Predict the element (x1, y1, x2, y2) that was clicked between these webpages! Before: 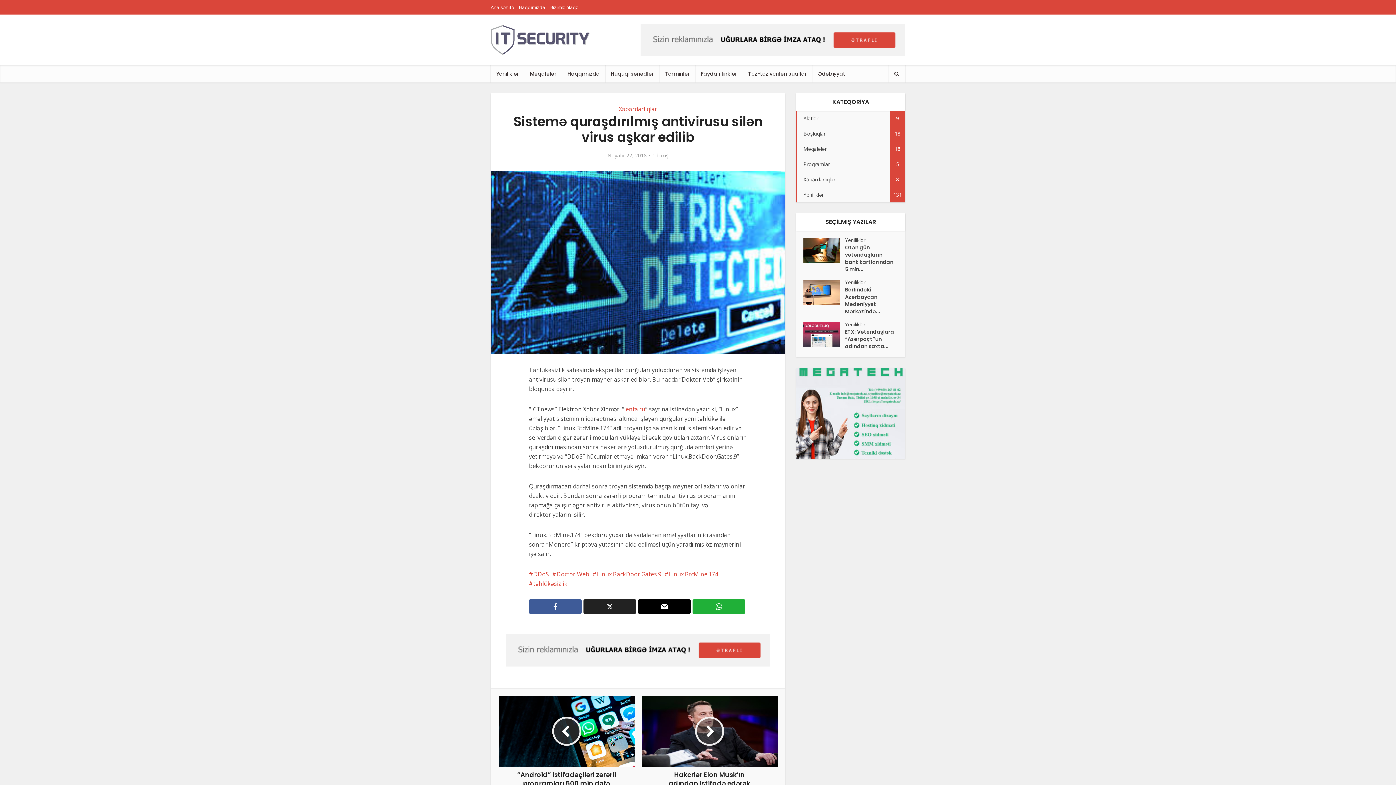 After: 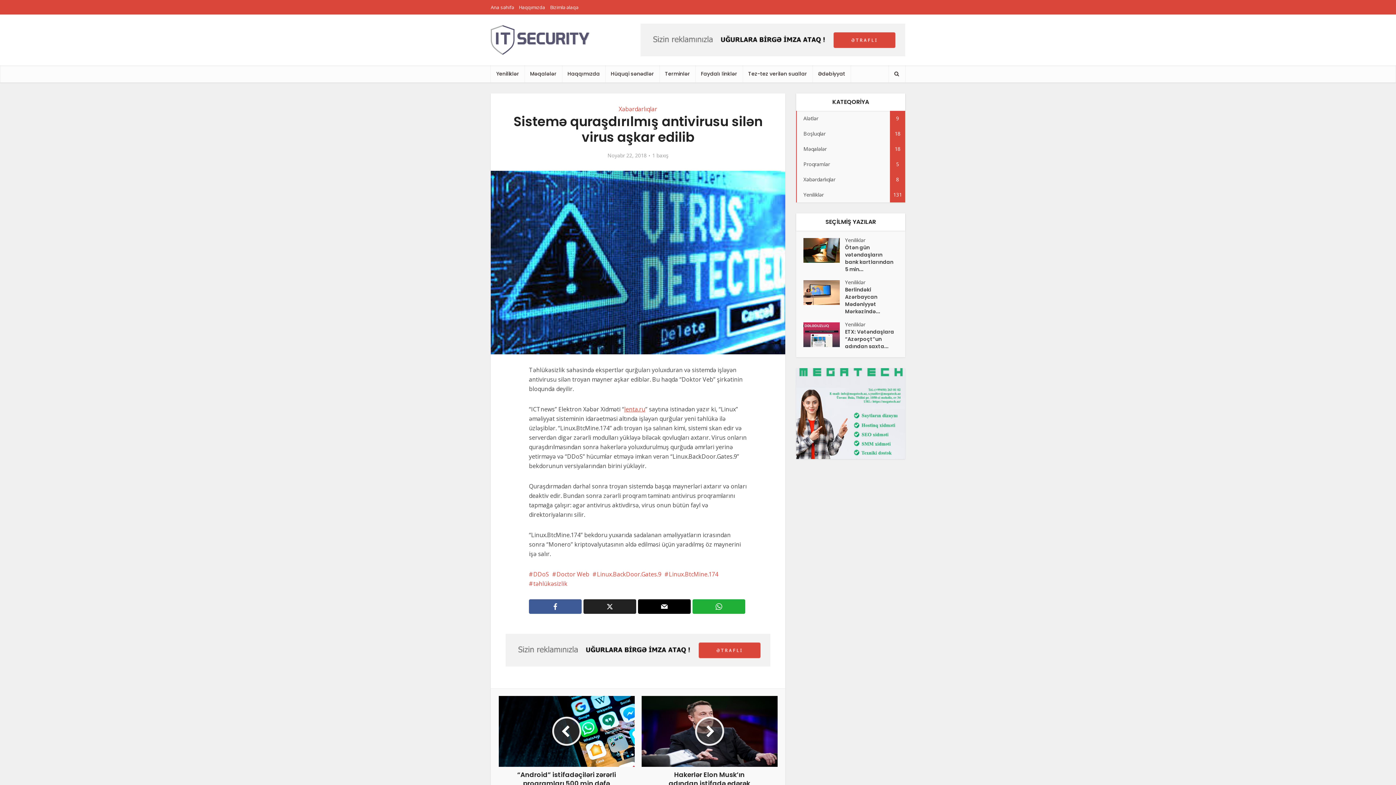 Action: label: lenta.ru bbox: (624, 405, 645, 413)